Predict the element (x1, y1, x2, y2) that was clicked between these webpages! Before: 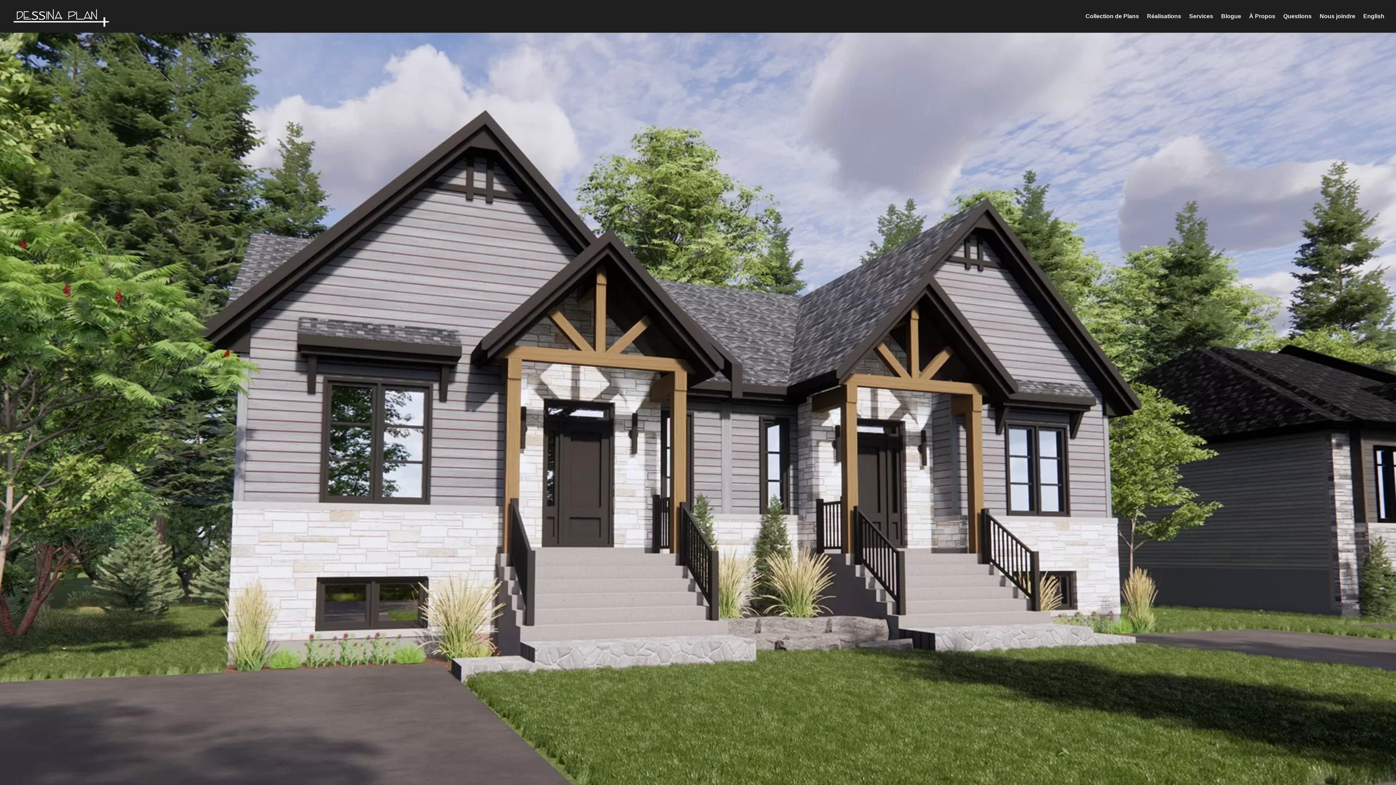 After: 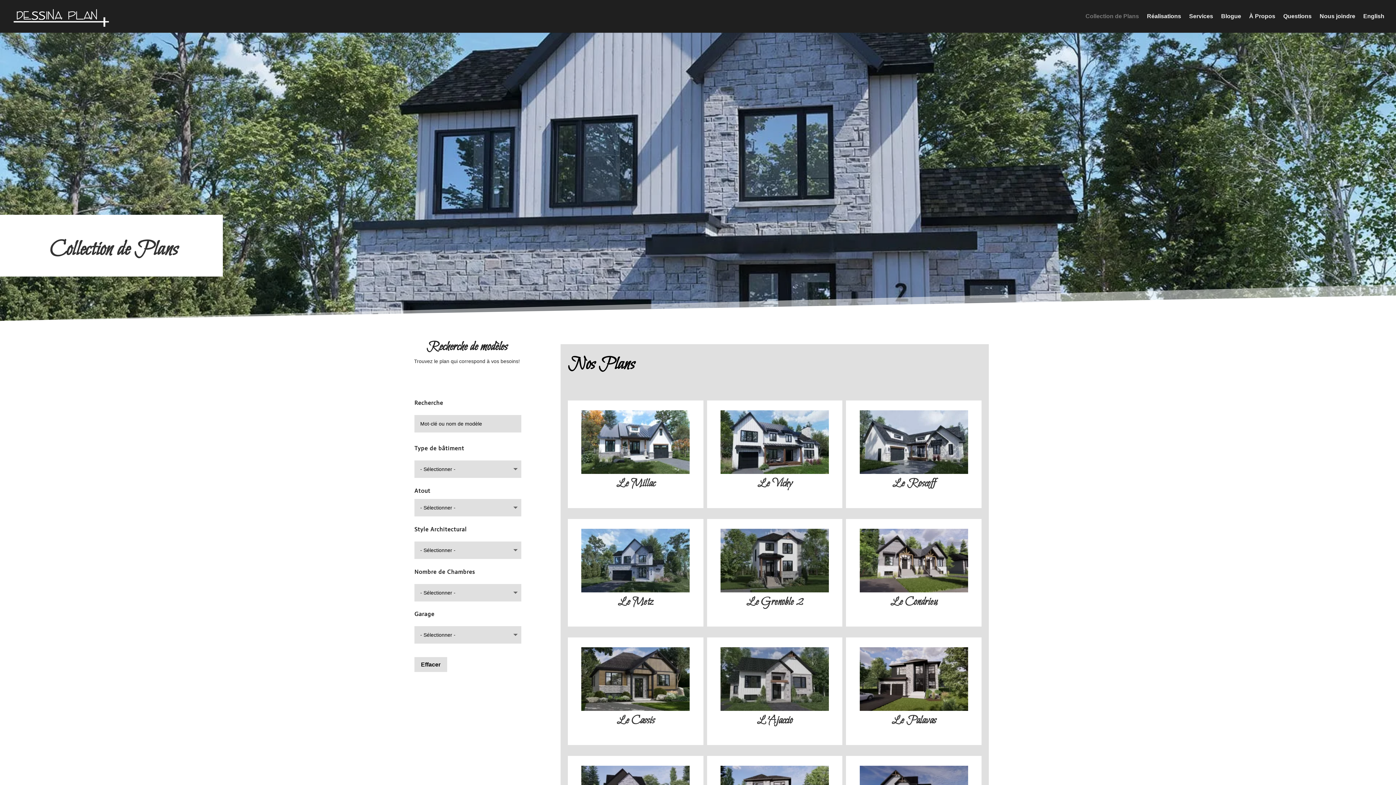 Action: bbox: (1085, 13, 1139, 32) label: Collection de Plans